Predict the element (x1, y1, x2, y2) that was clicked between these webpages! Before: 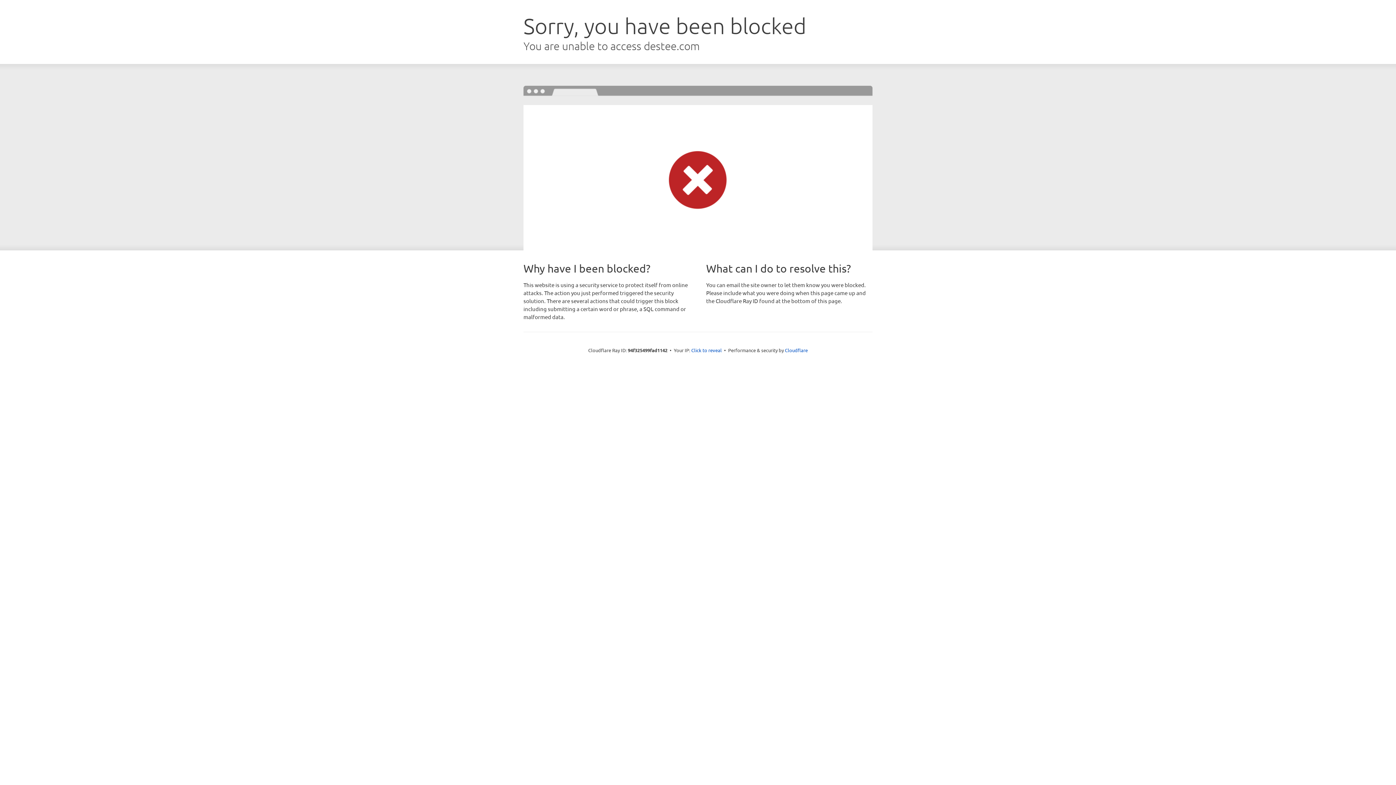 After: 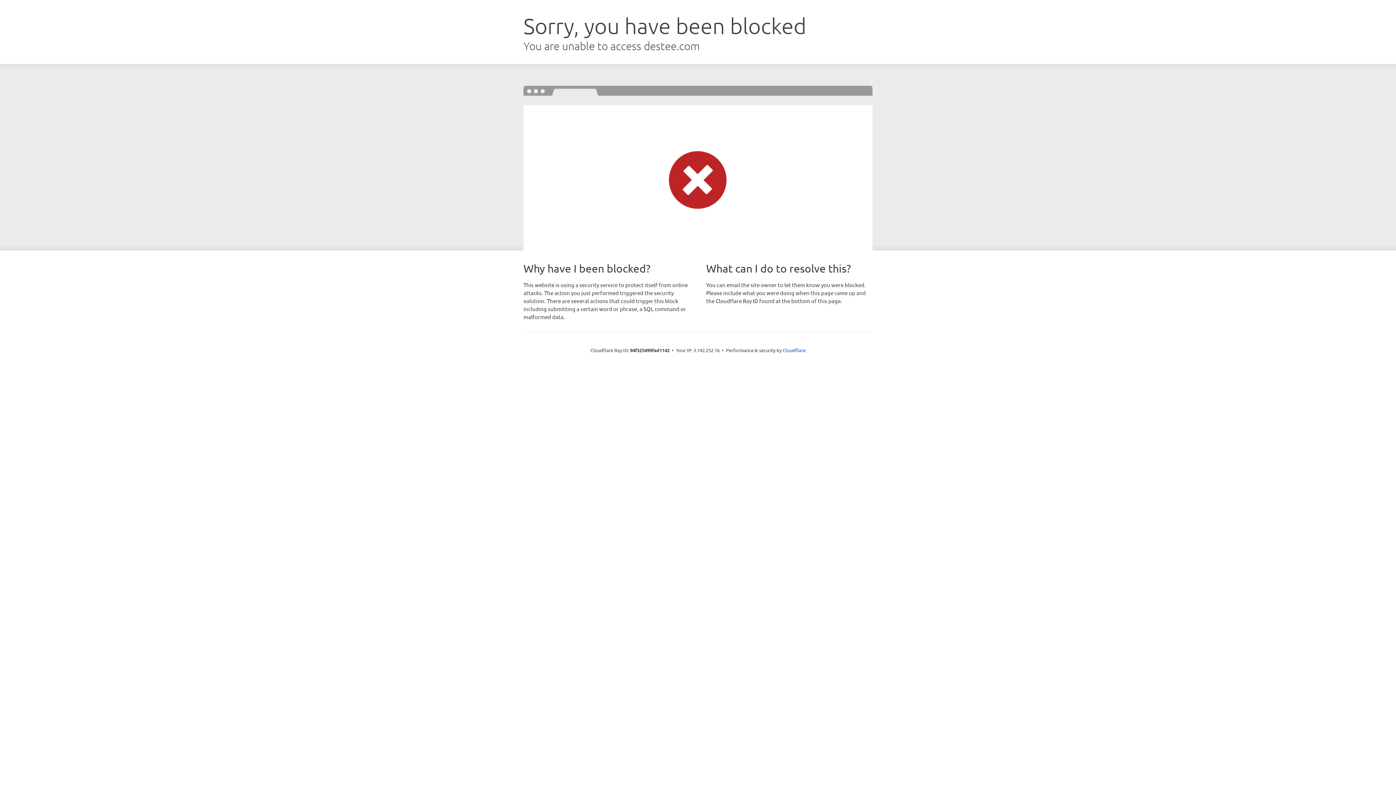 Action: bbox: (691, 346, 722, 353) label: Click to reveal